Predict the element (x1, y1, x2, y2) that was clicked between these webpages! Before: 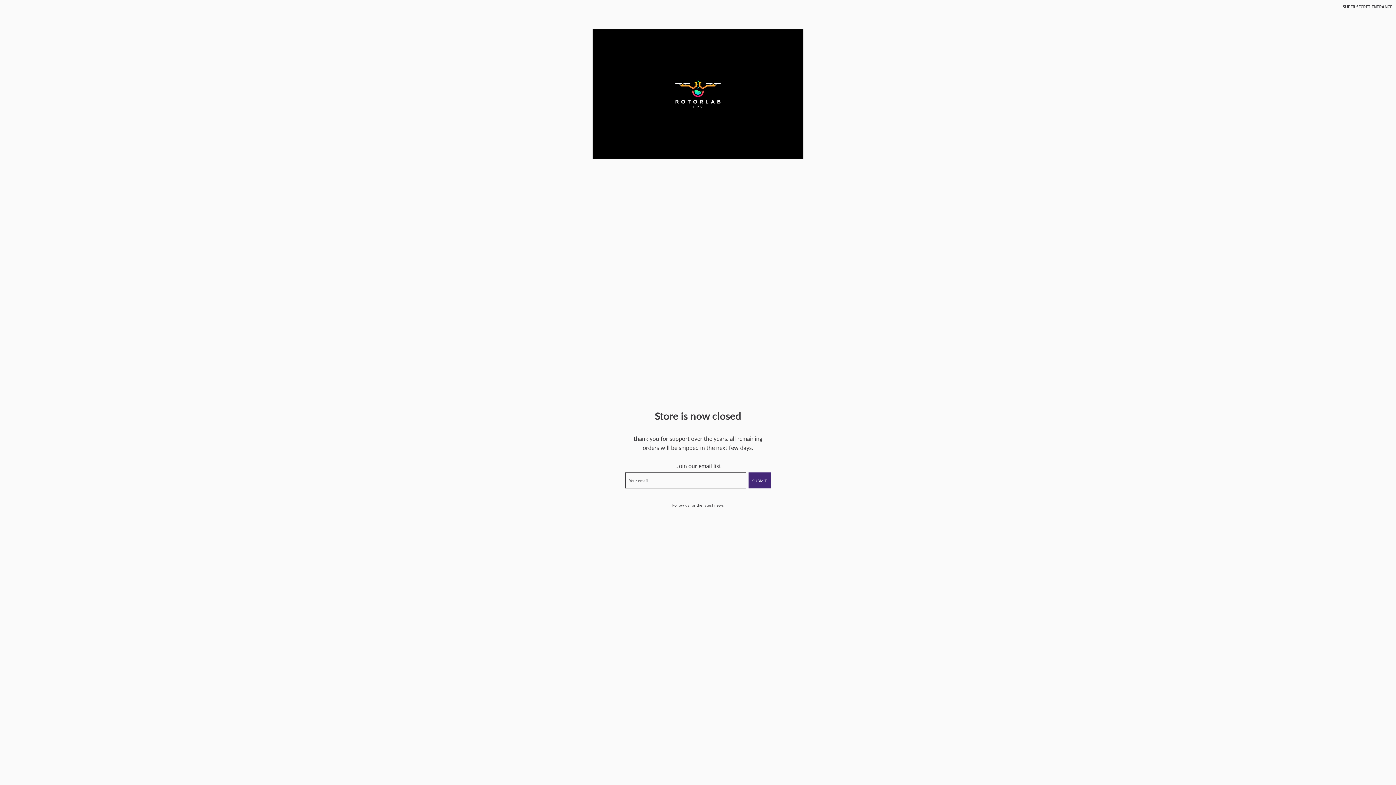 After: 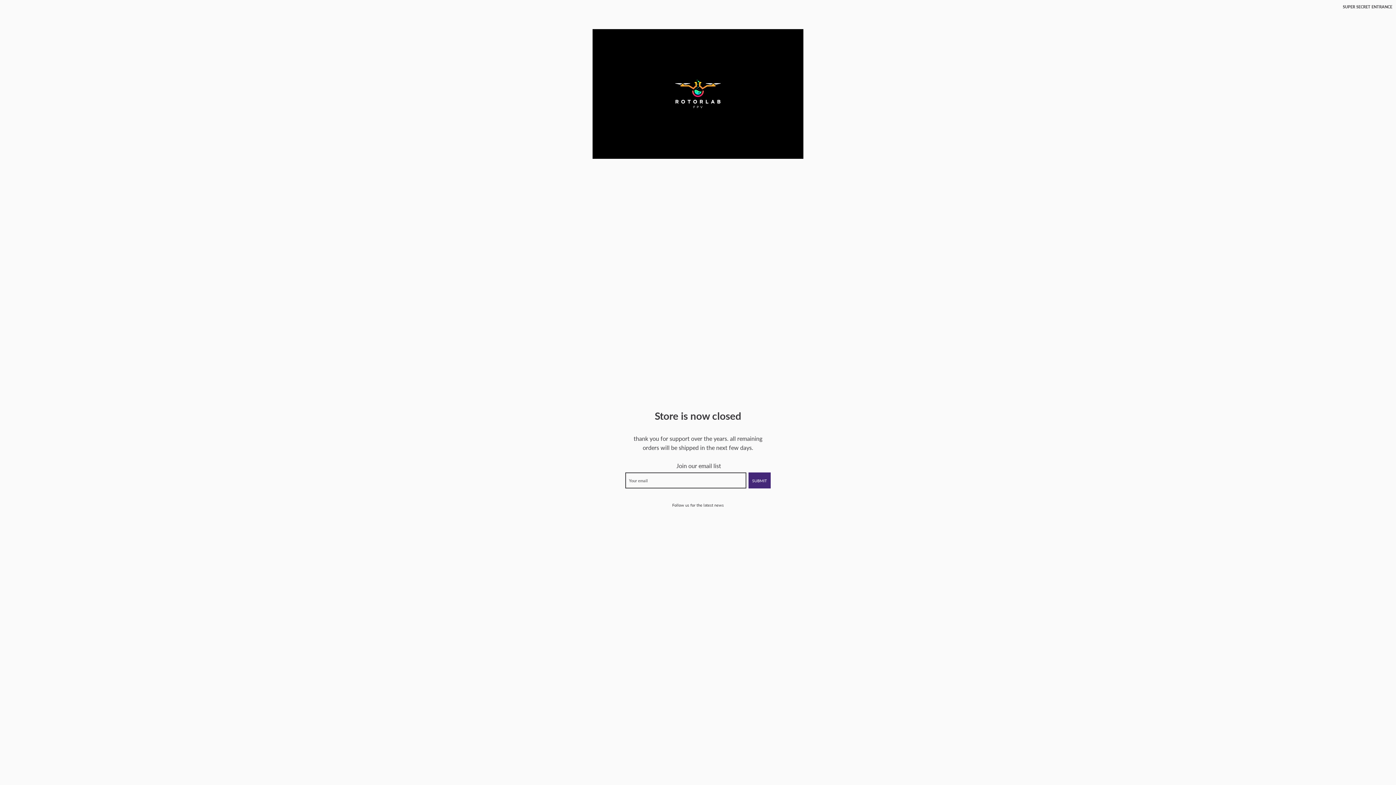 Action: bbox: (592, 29, 803, 158)